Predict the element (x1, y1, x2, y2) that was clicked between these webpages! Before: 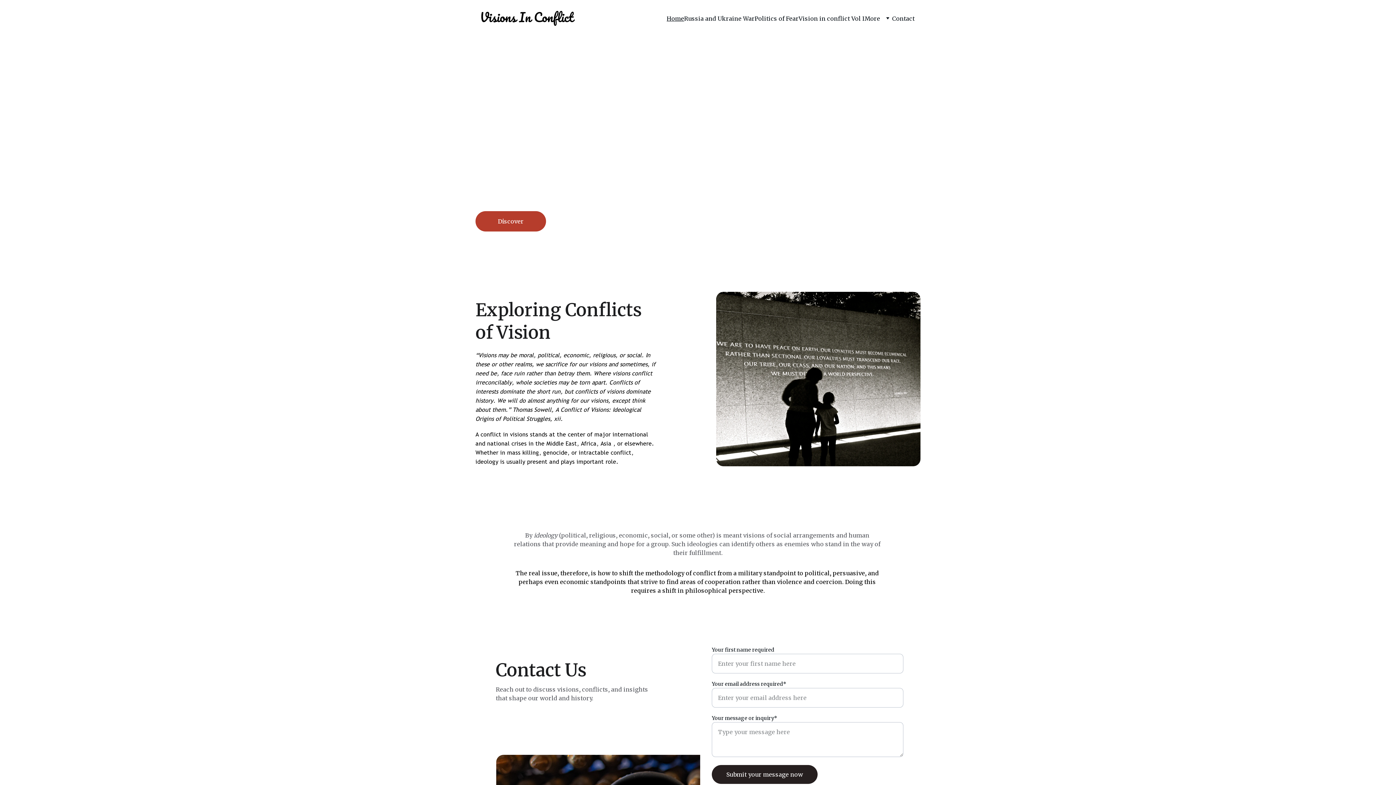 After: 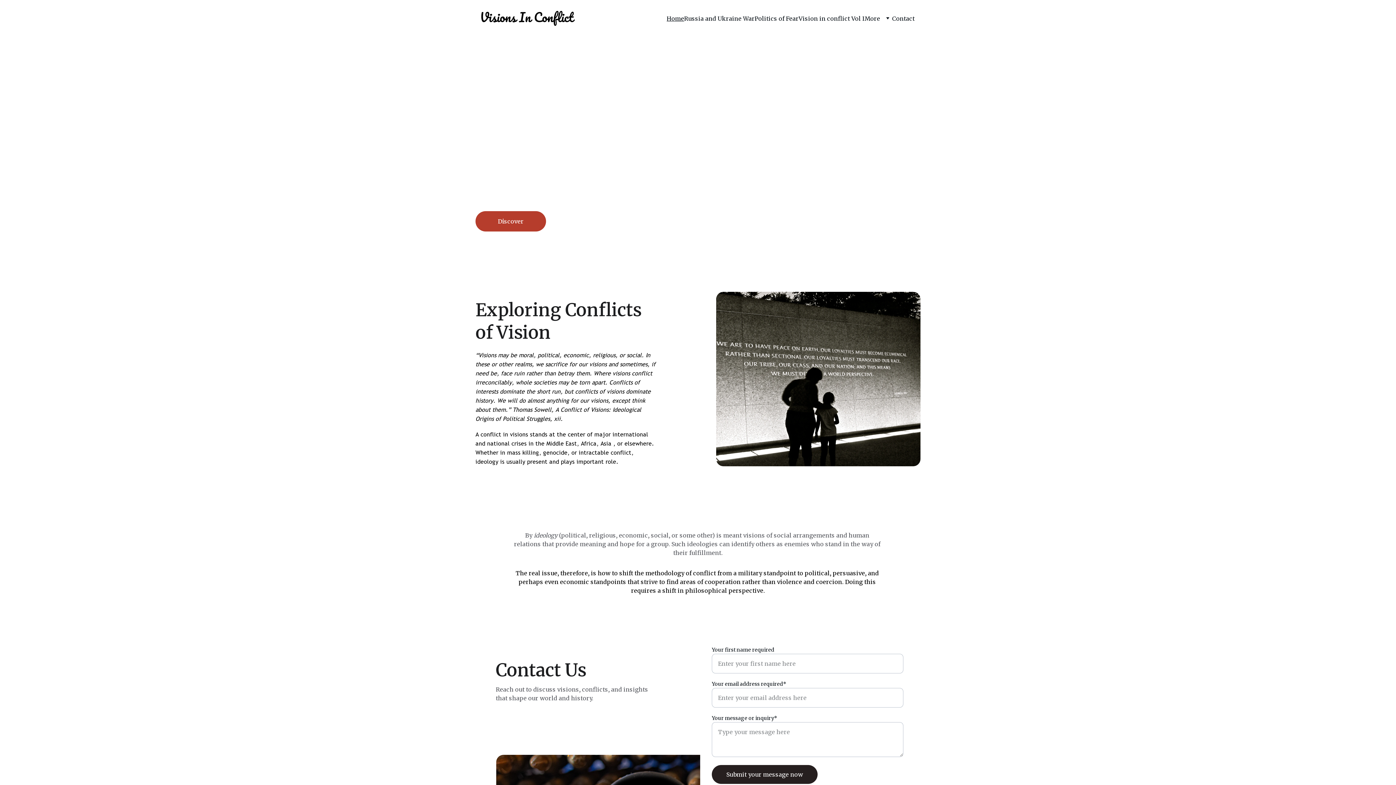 Action: bbox: (481, 10, 574, 25)